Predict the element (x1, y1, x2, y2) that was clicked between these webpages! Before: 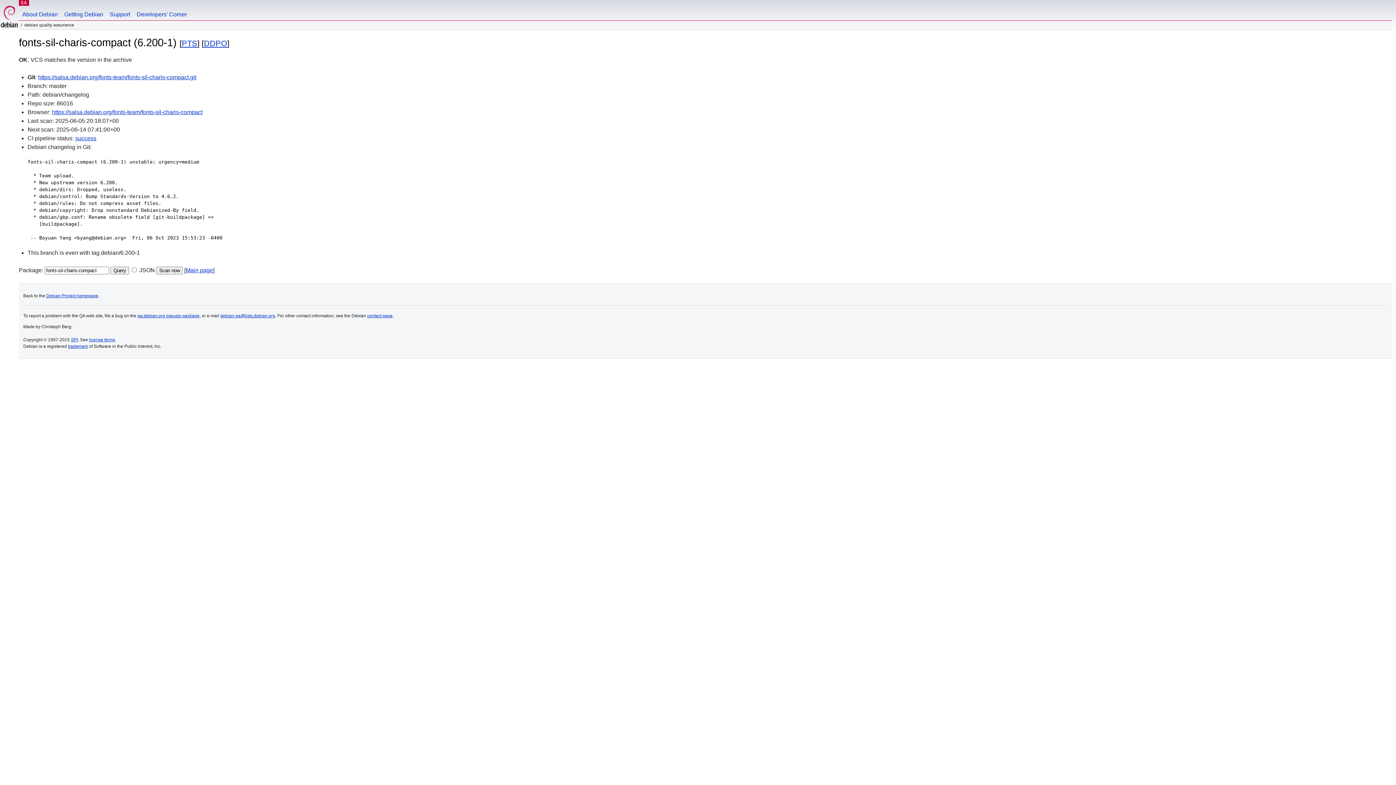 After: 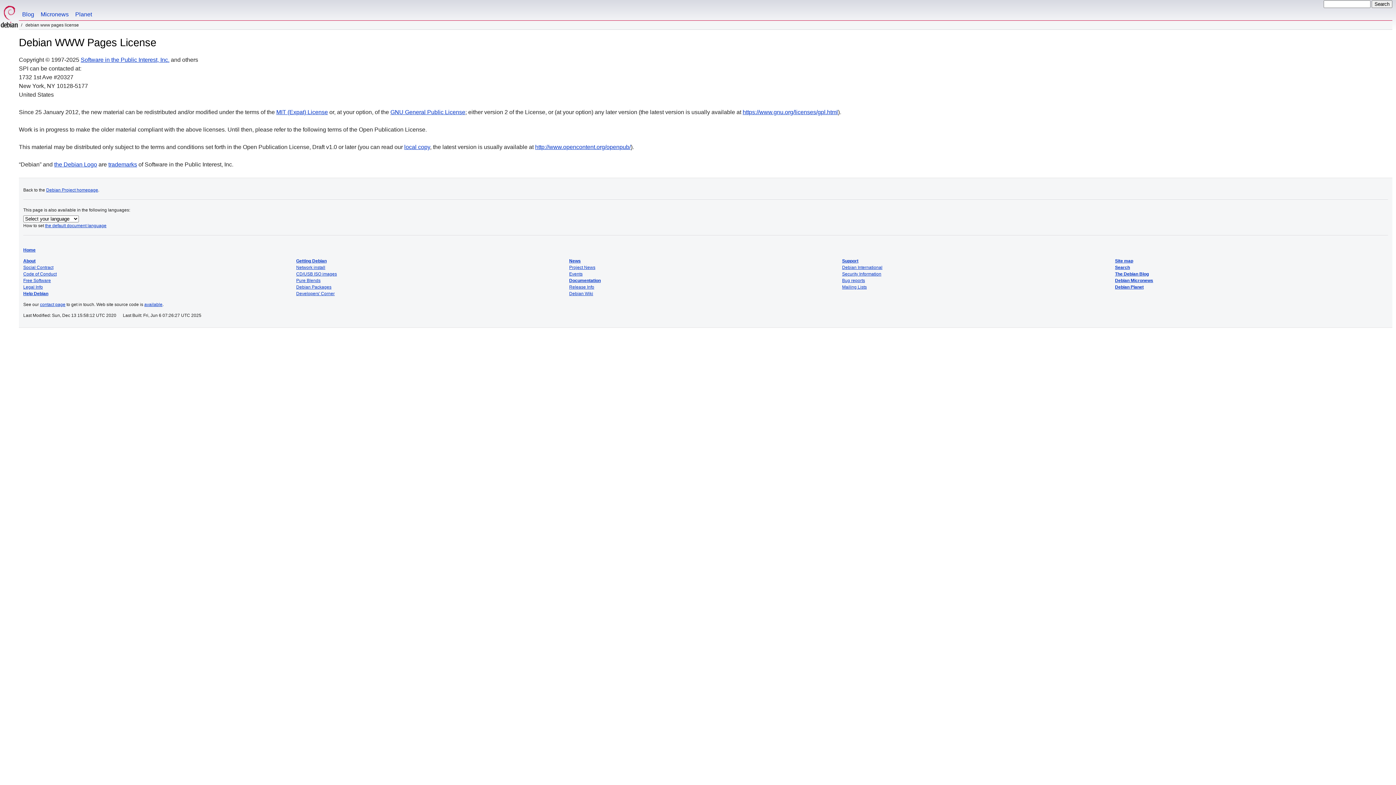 Action: bbox: (89, 337, 115, 342) label: license terms